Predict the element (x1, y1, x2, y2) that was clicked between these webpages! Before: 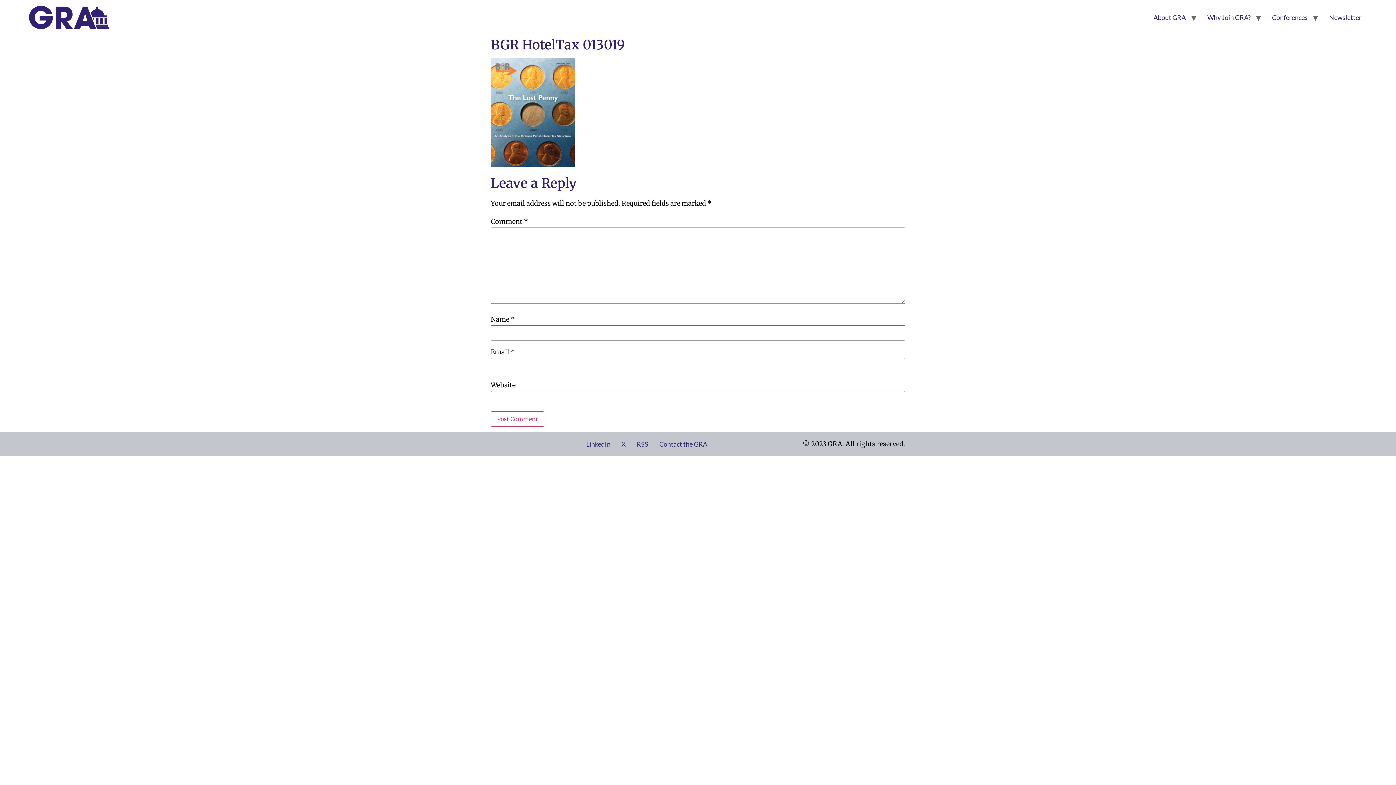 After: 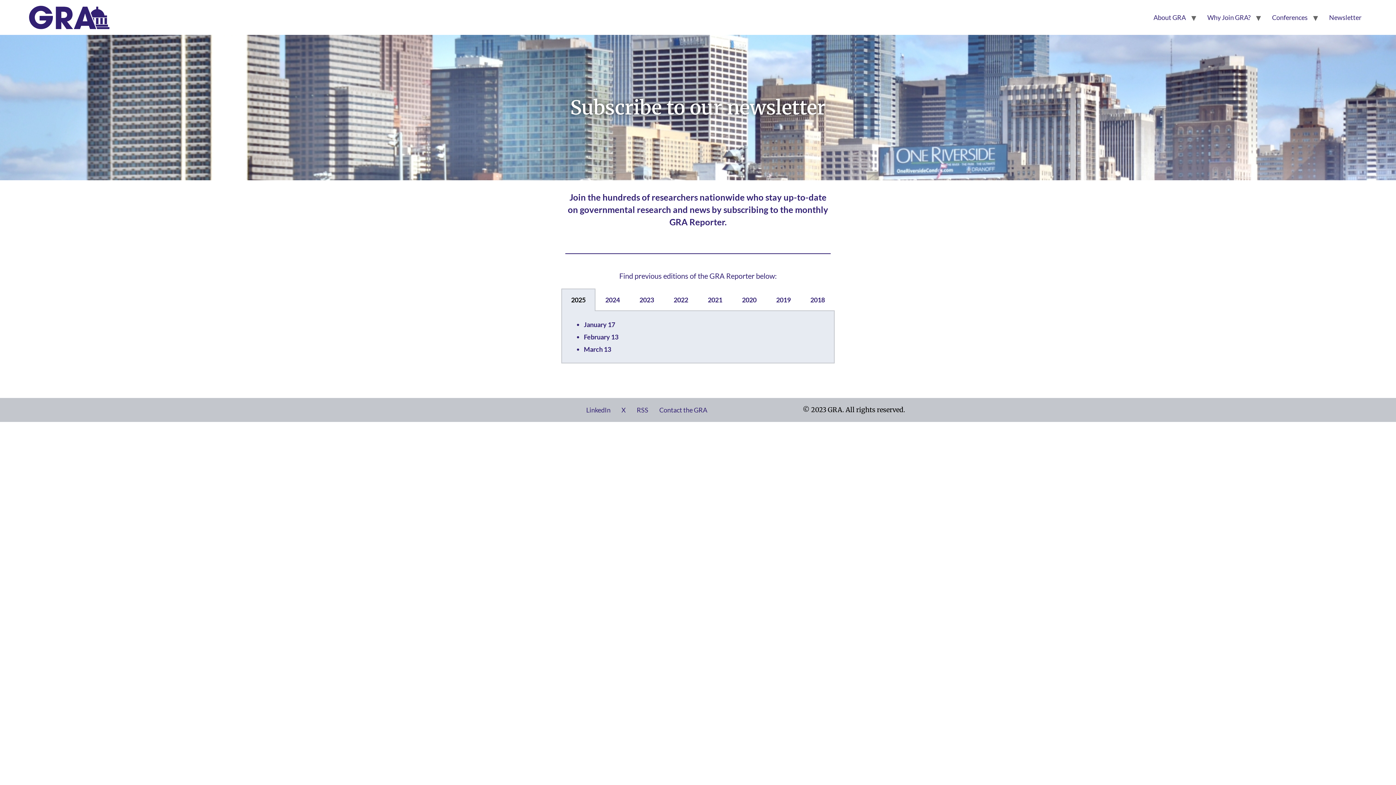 Action: label: Newsletter bbox: (1324, 8, 1367, 26)